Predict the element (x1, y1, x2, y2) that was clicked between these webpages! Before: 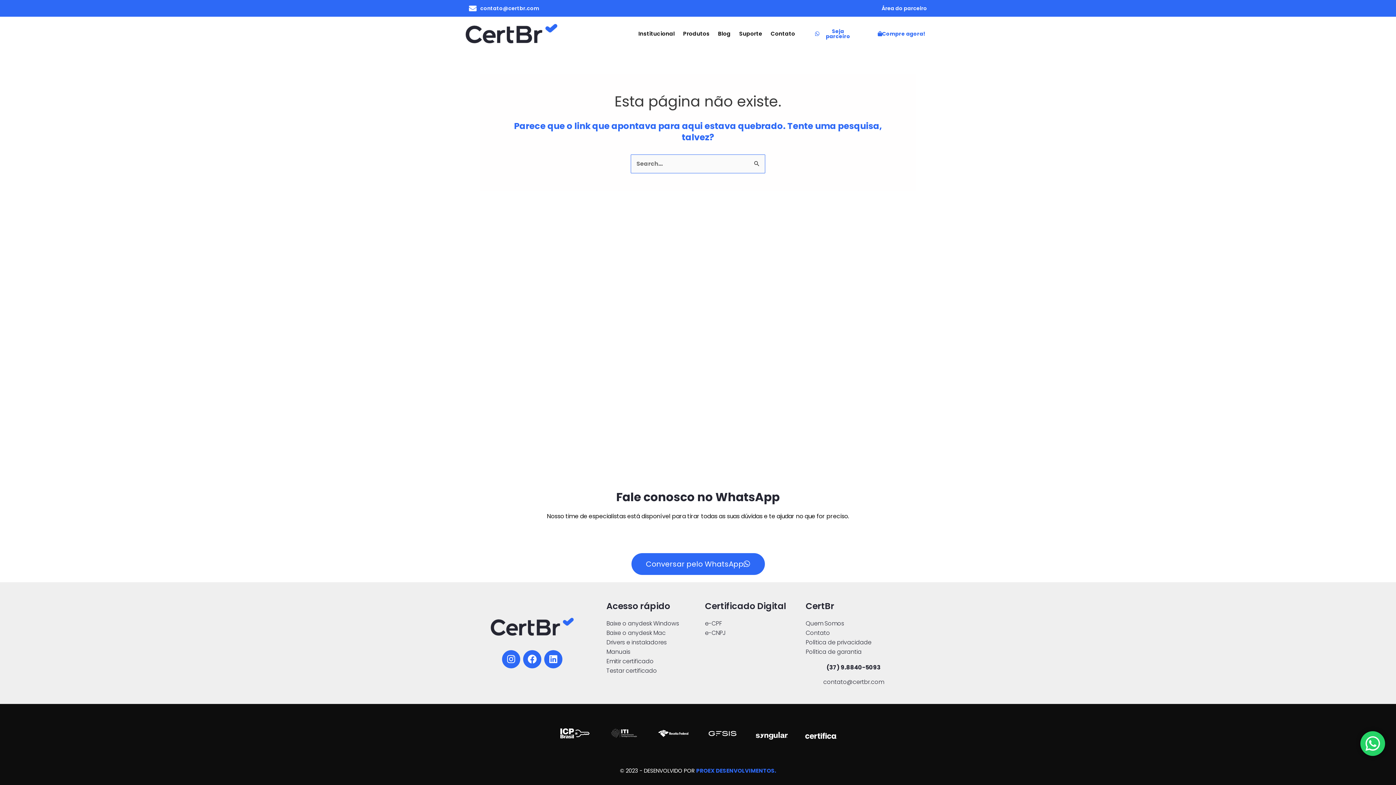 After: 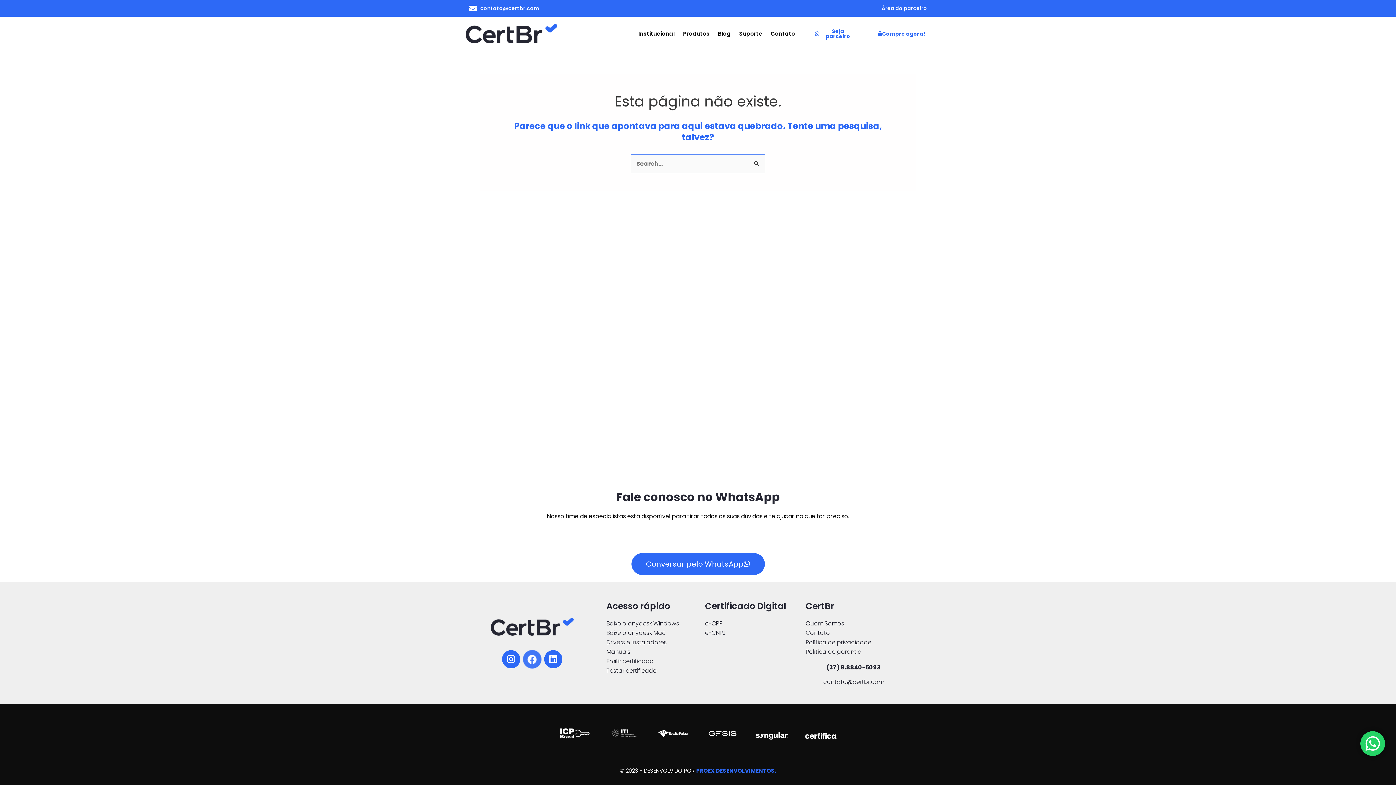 Action: label: Facebook bbox: (523, 650, 541, 668)